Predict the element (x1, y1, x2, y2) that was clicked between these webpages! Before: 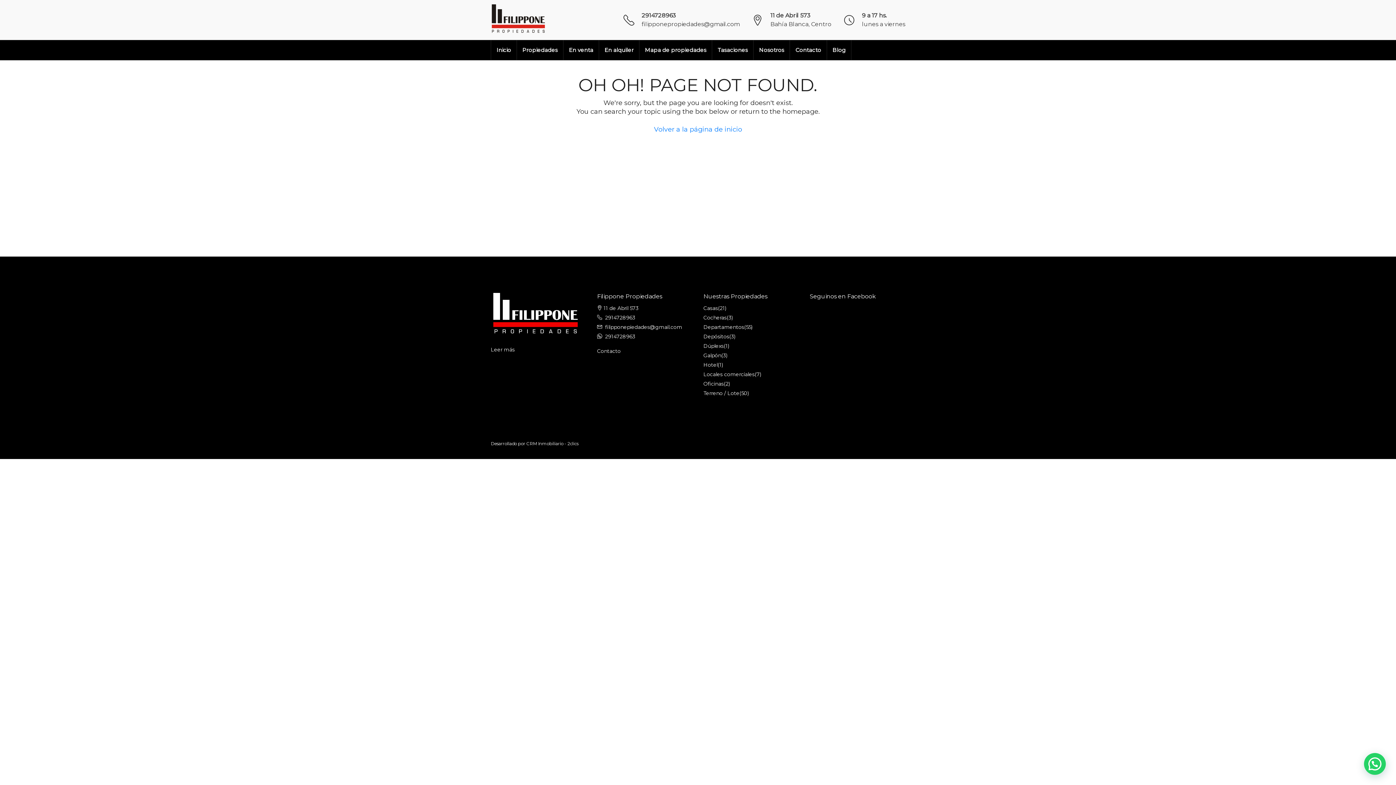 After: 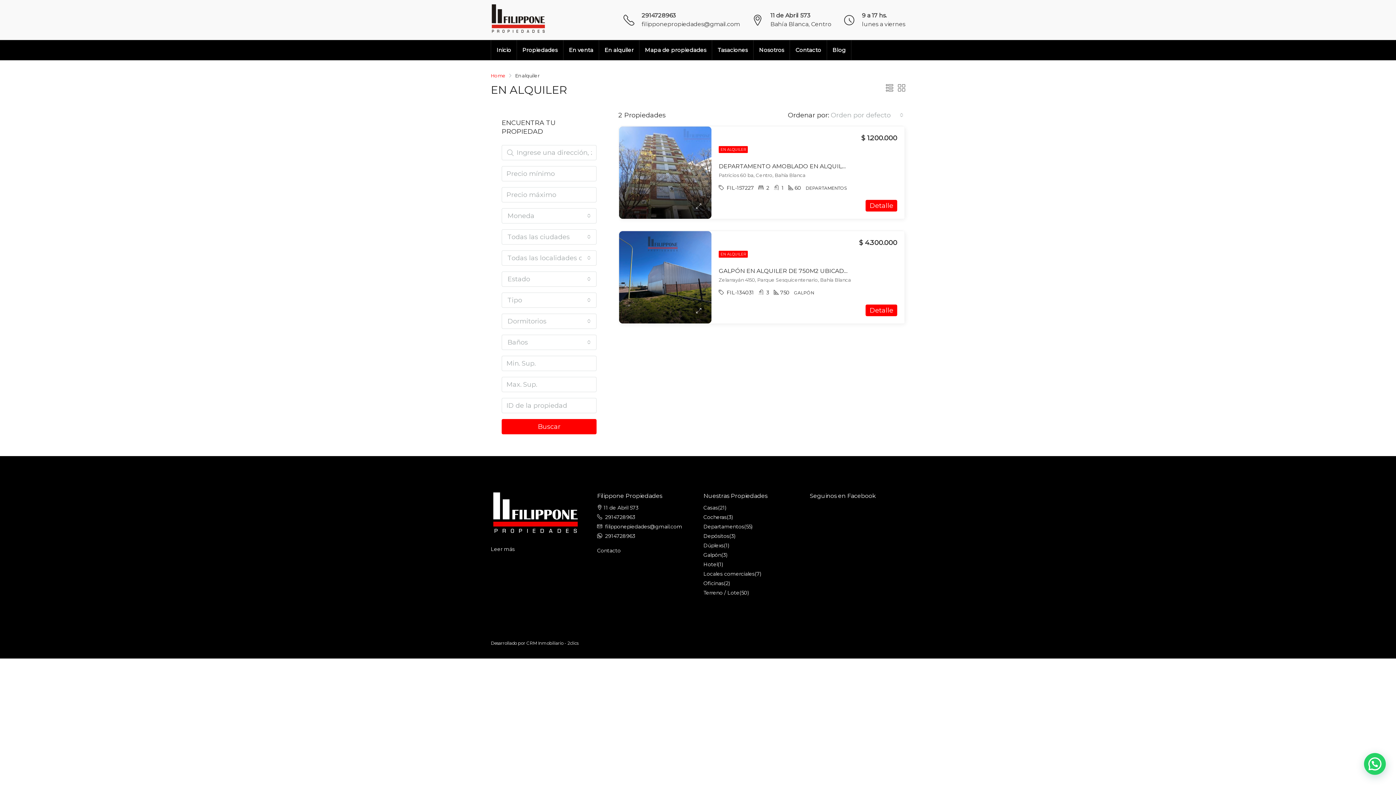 Action: label: En alquiler bbox: (599, 40, 639, 60)